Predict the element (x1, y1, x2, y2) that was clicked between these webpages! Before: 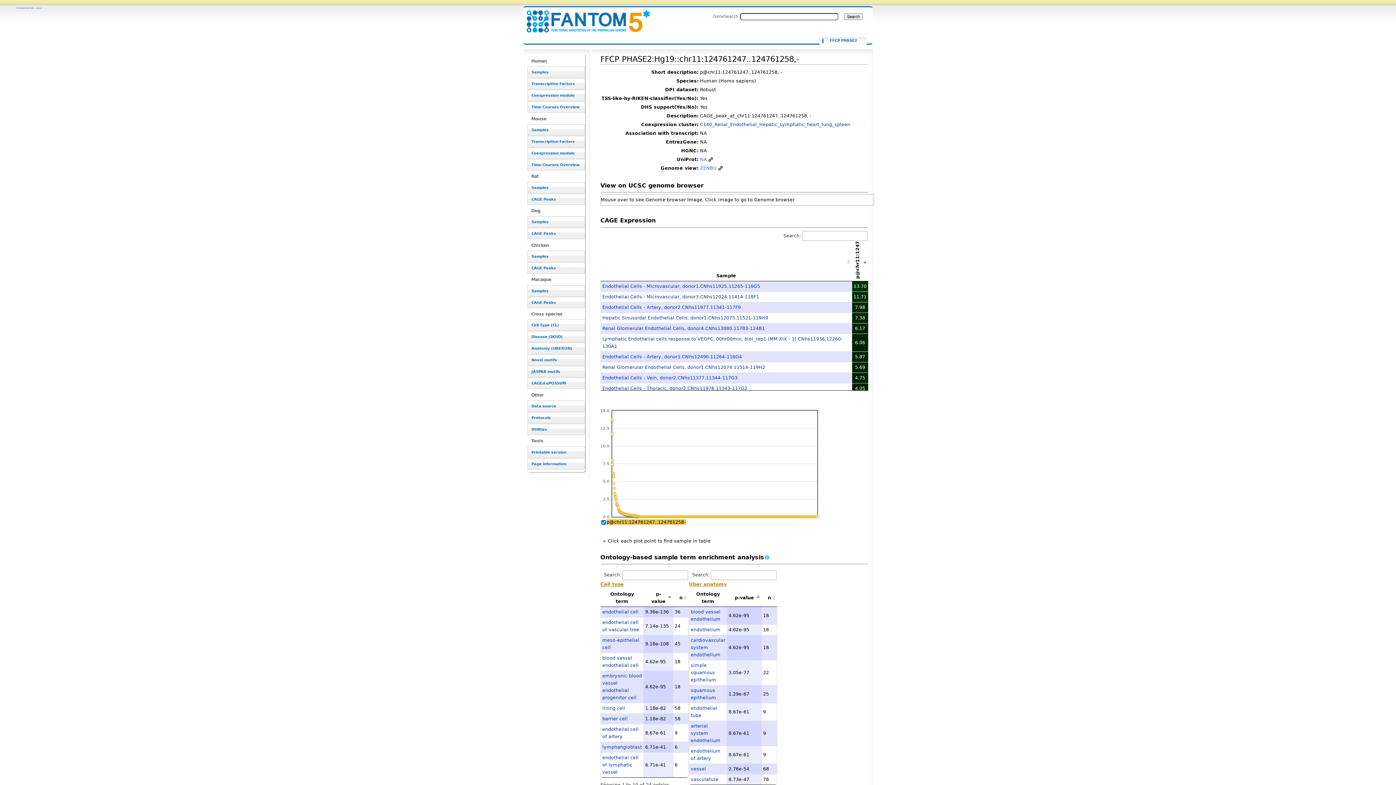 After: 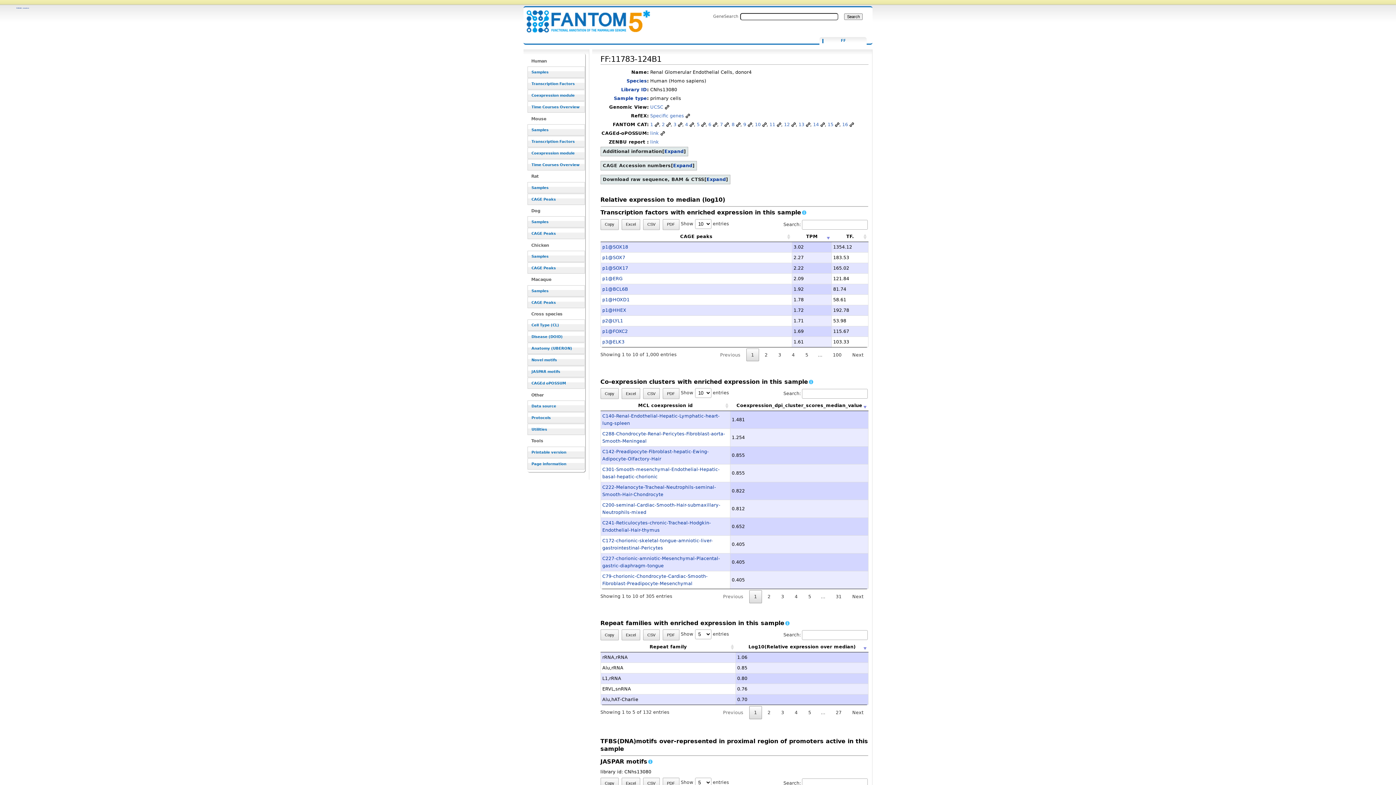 Action: bbox: (602, 325, 765, 331) label: Renal Glomerular Endothelial Cells, donor4.CNhs13080.11783-124B1